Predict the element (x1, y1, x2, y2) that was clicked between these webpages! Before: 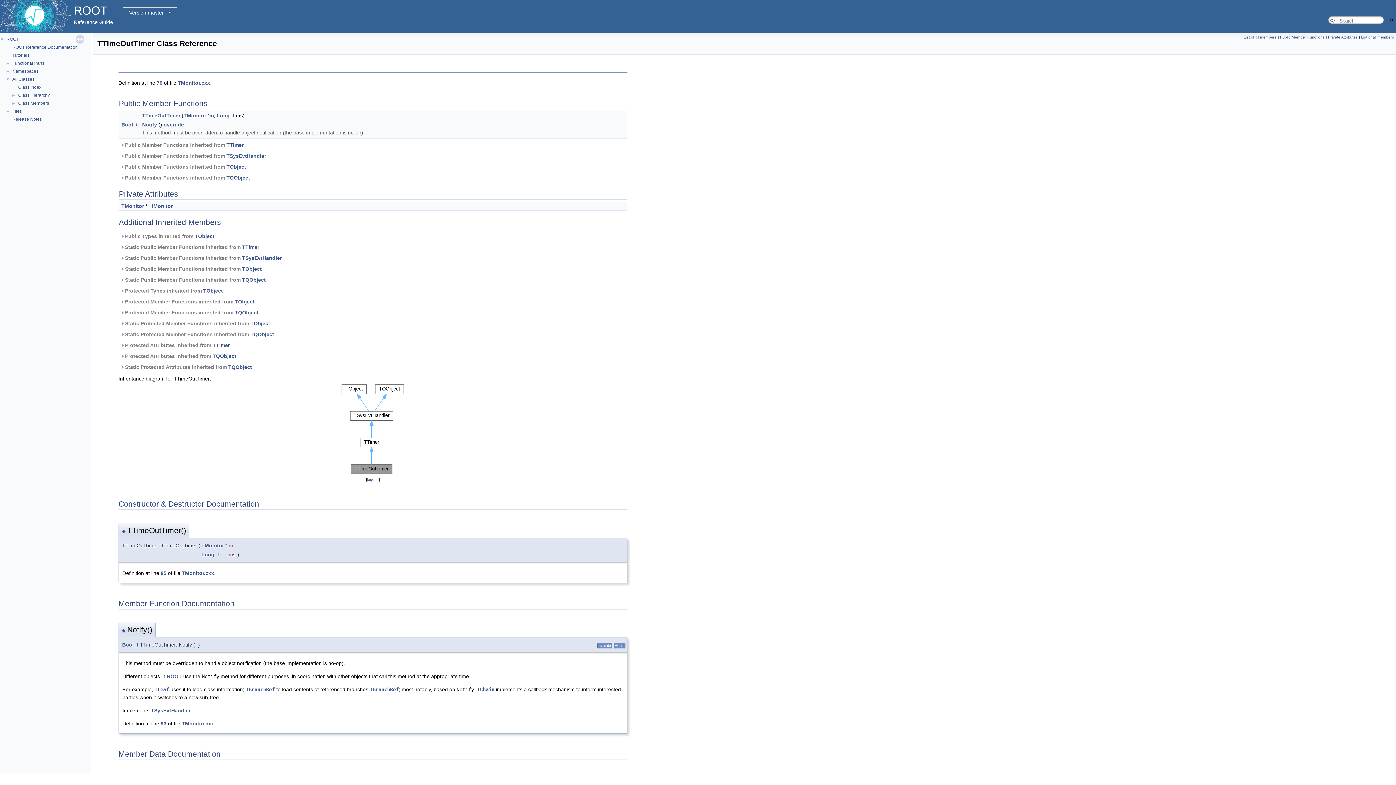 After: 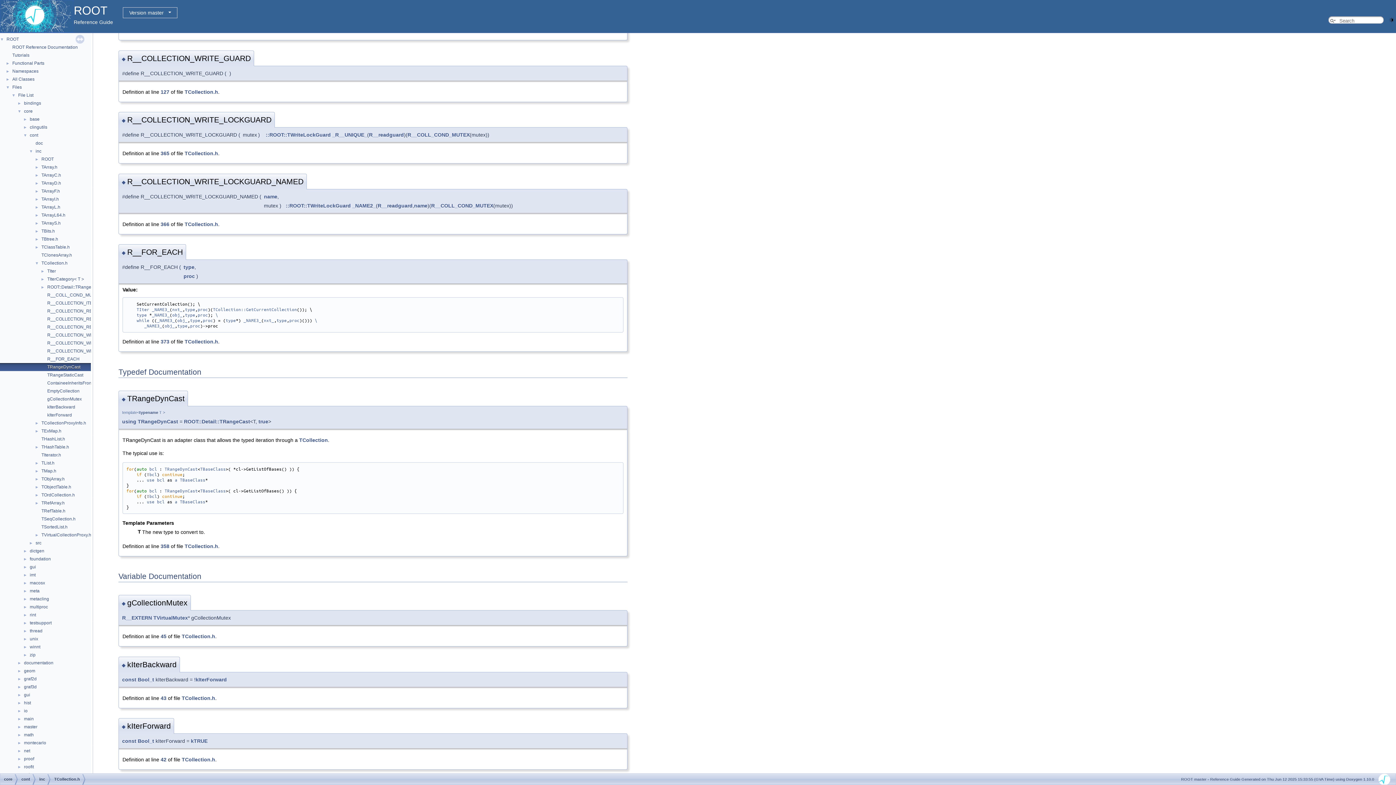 Action: bbox: (163, 121, 184, 127) label: override